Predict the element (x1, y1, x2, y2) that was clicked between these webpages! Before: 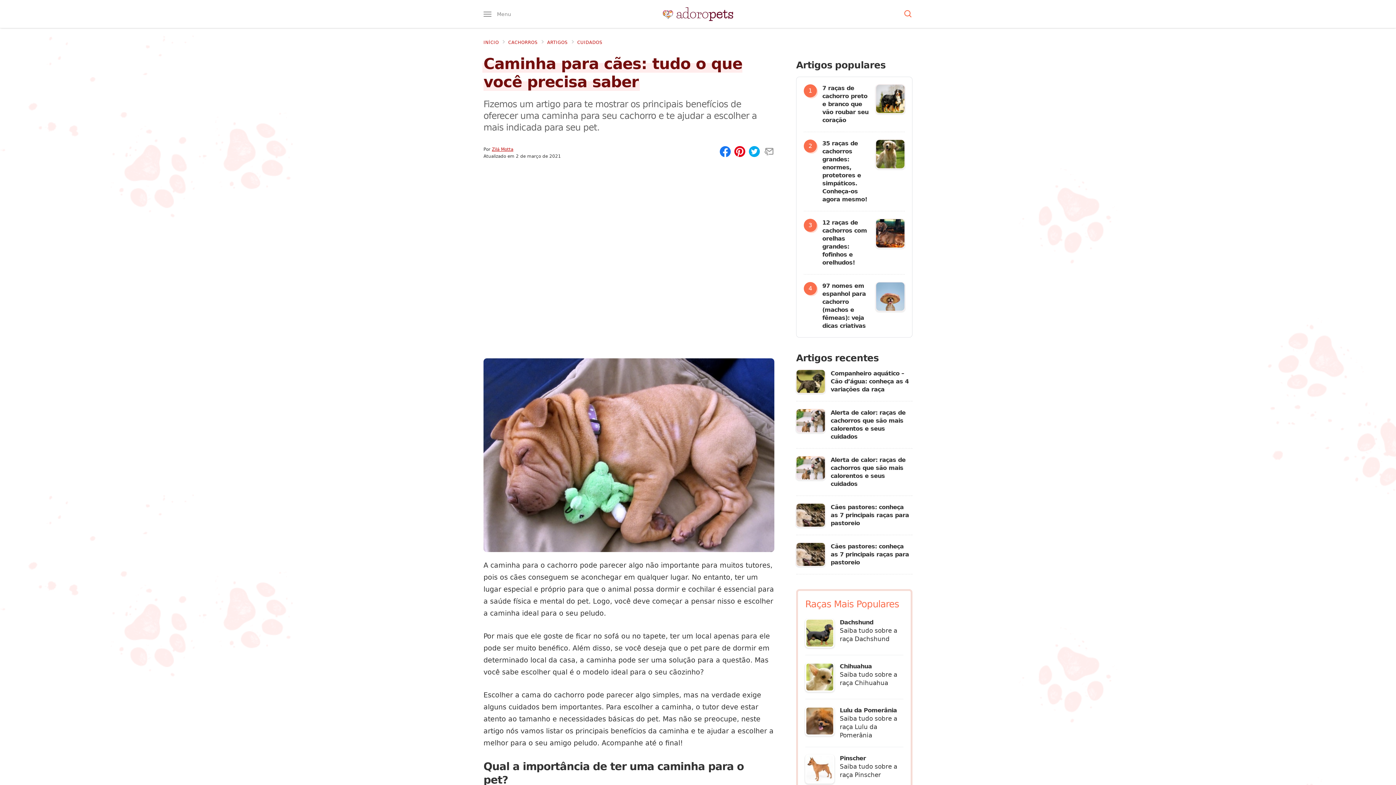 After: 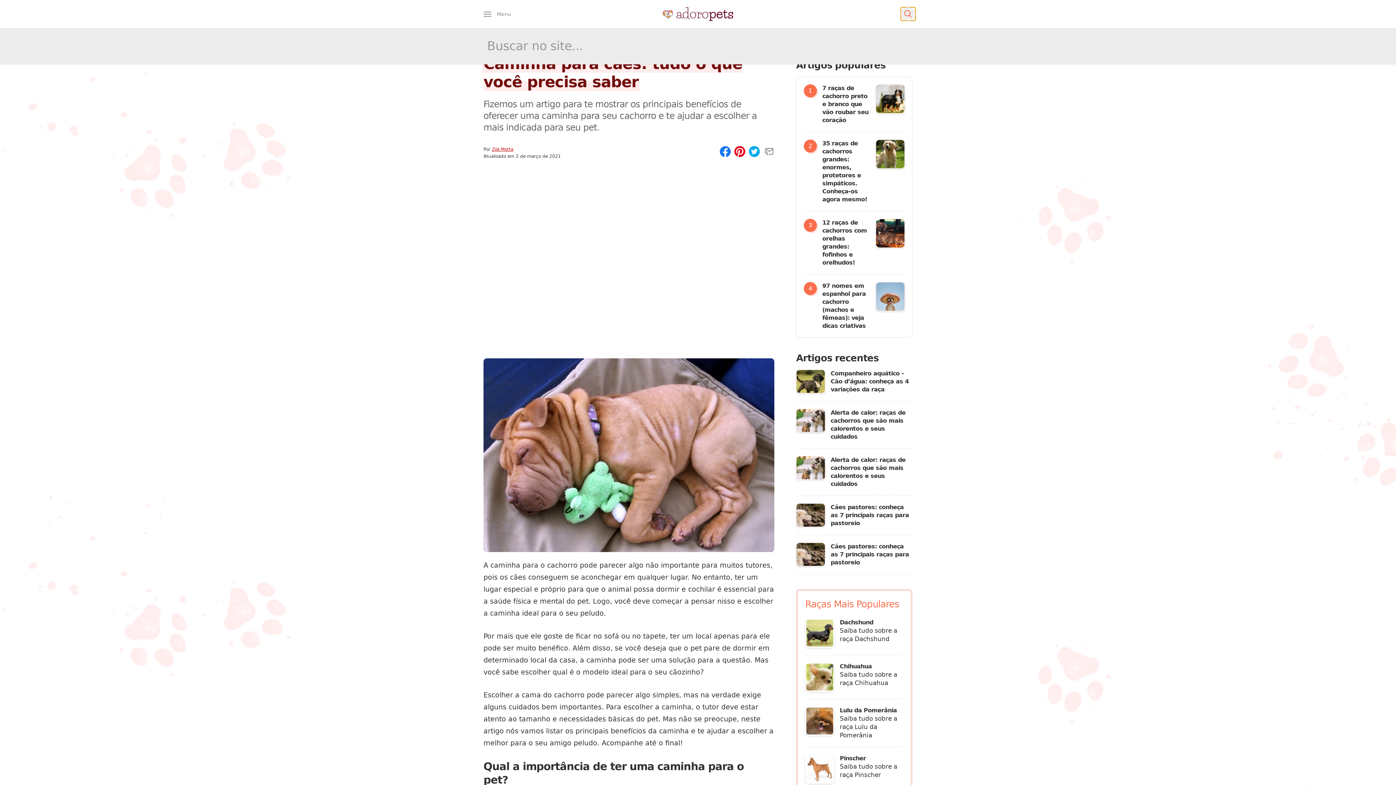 Action: bbox: (903, 10, 912, 18) label: Abrir caixa de pesquisa